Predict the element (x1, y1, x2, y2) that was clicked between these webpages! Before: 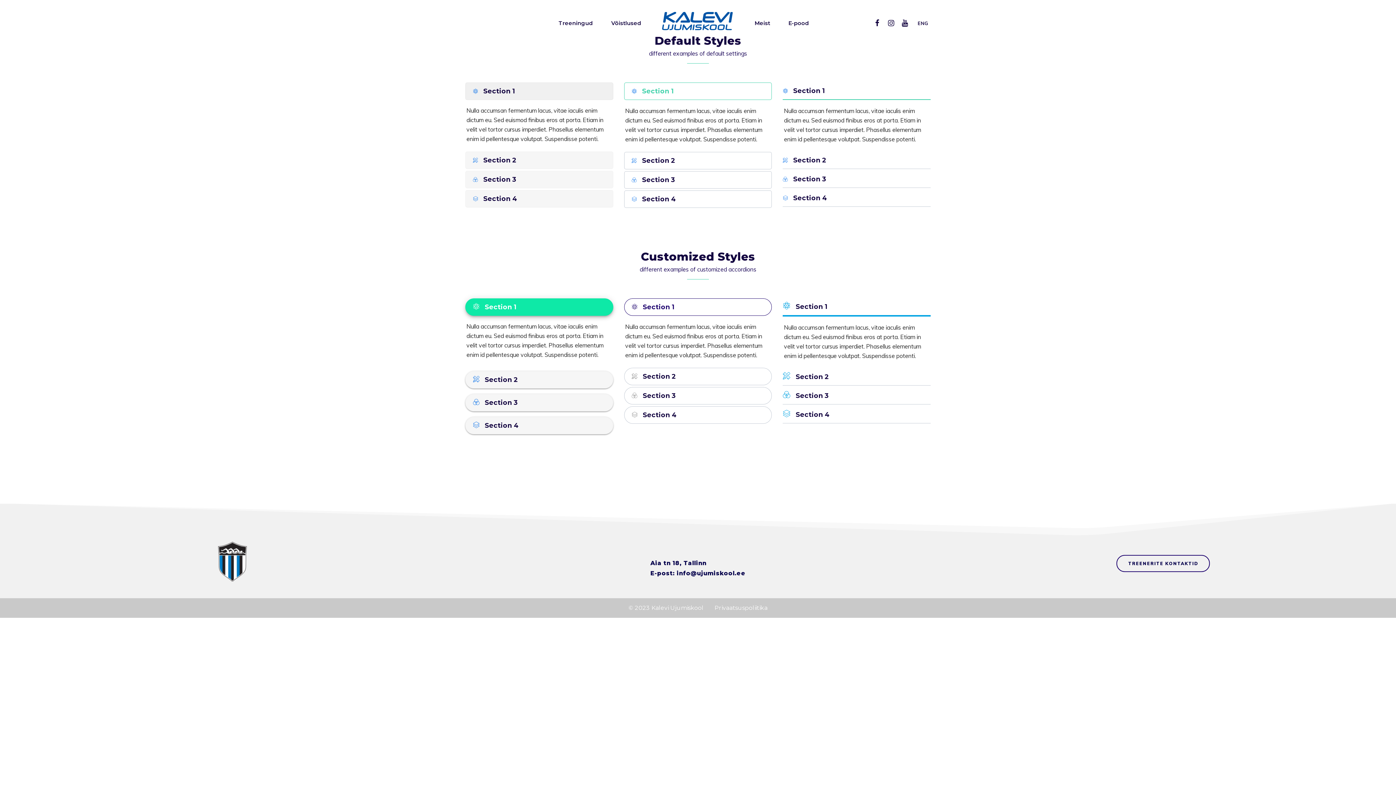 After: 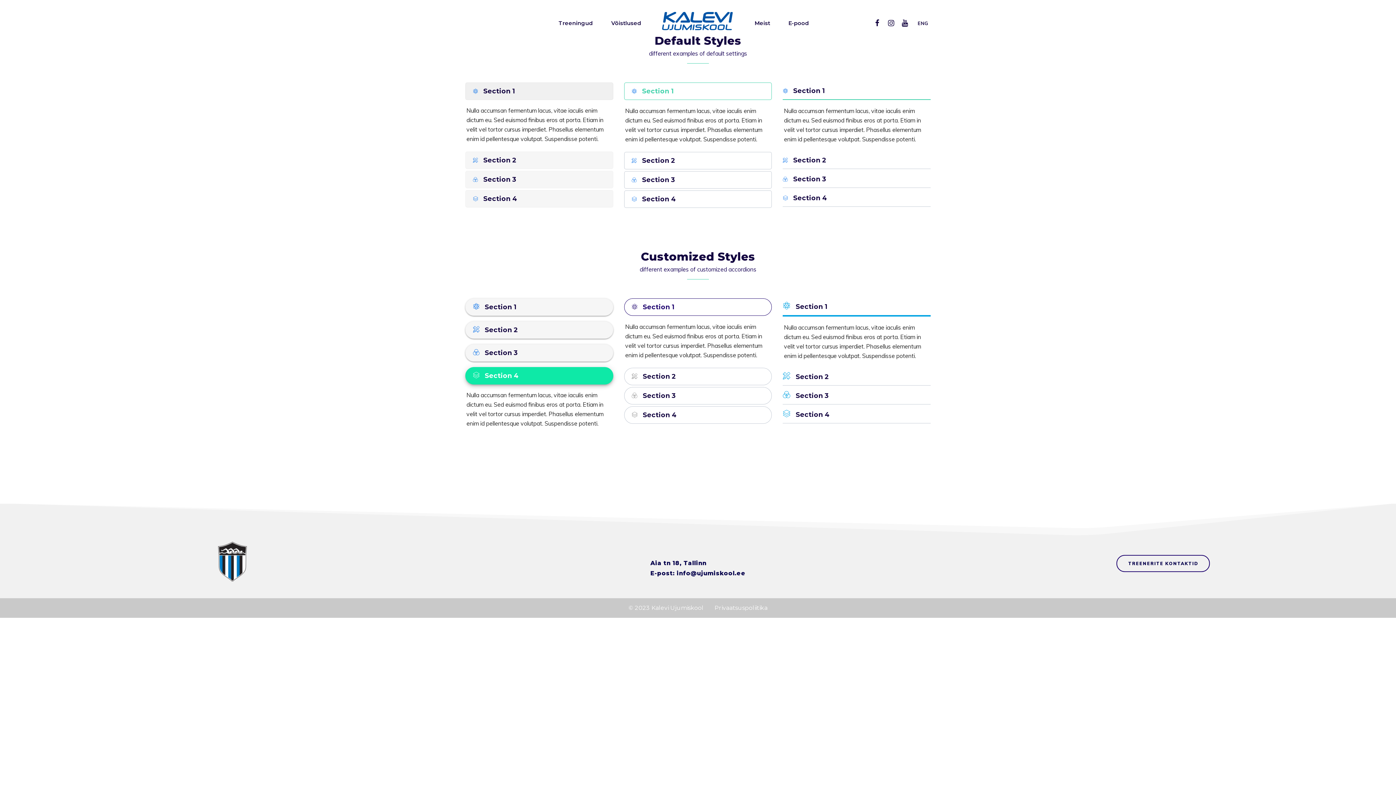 Action: bbox: (465, 417, 612, 434) label: Section 4